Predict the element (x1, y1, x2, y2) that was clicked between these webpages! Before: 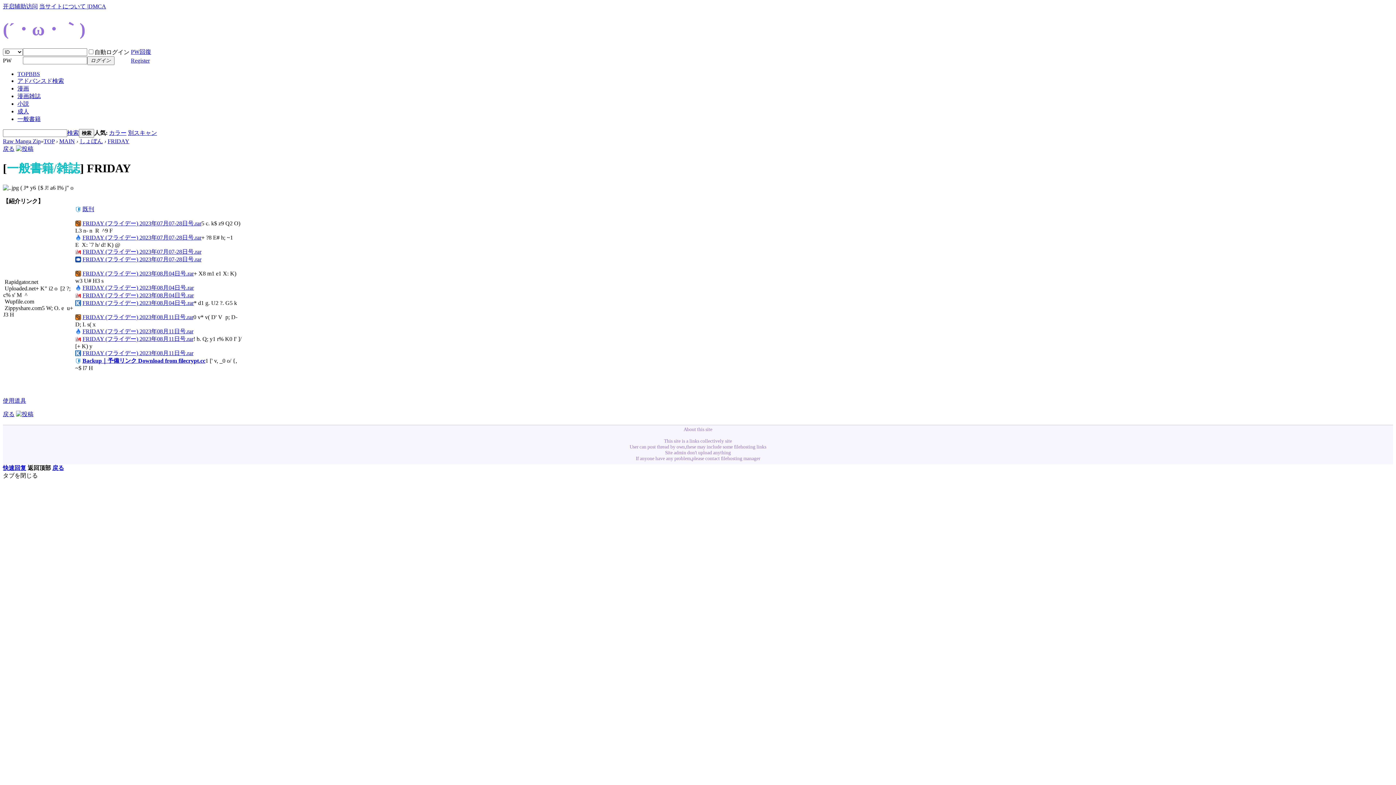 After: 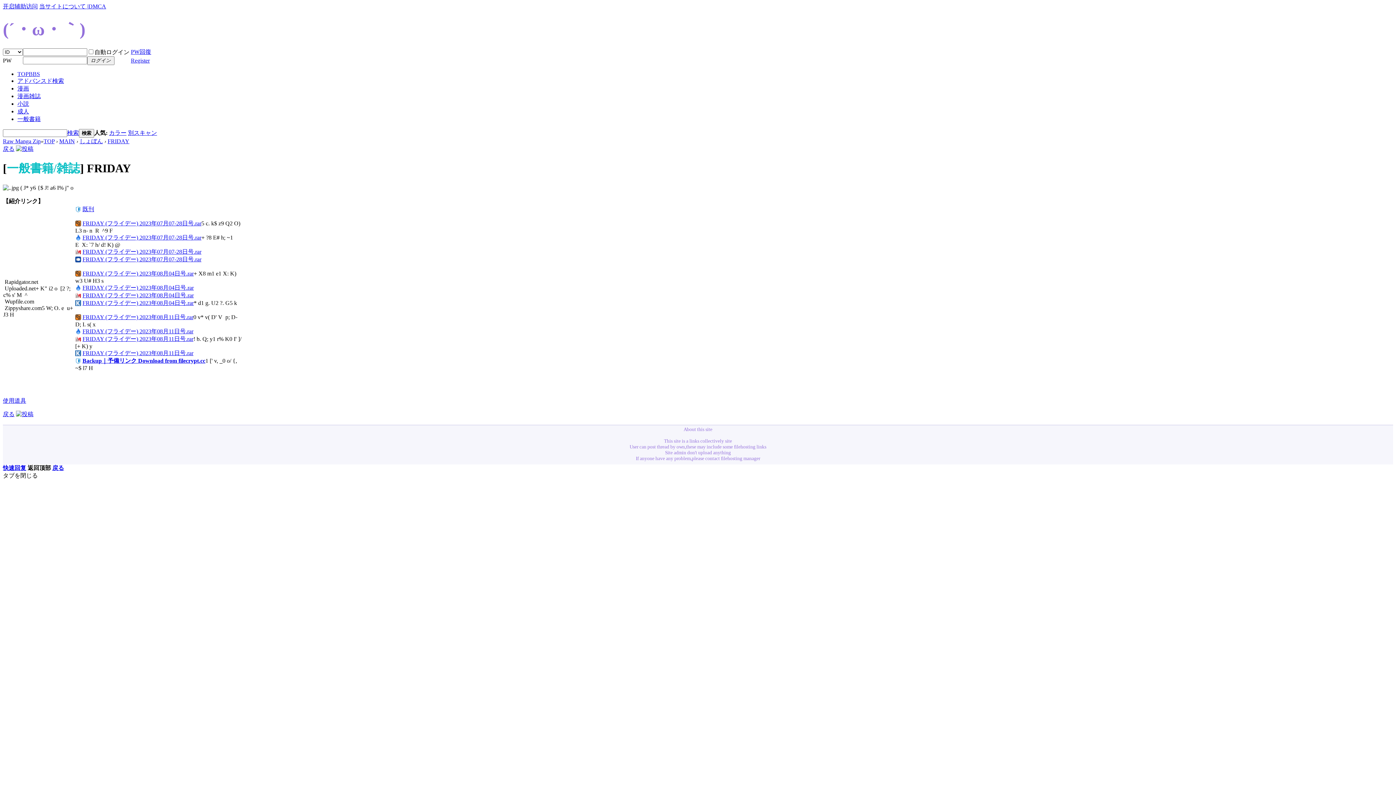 Action: bbox: (109, 129, 126, 135) label: カラー